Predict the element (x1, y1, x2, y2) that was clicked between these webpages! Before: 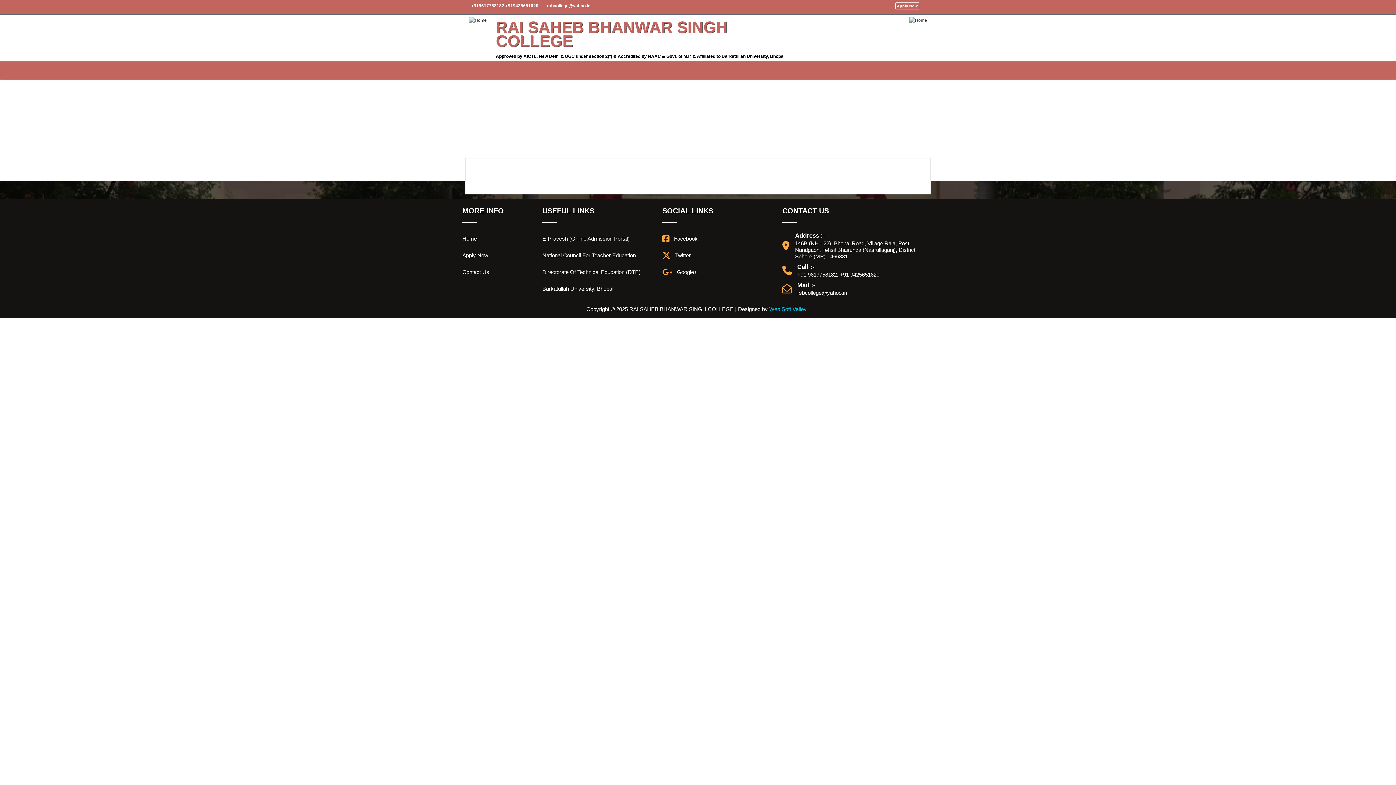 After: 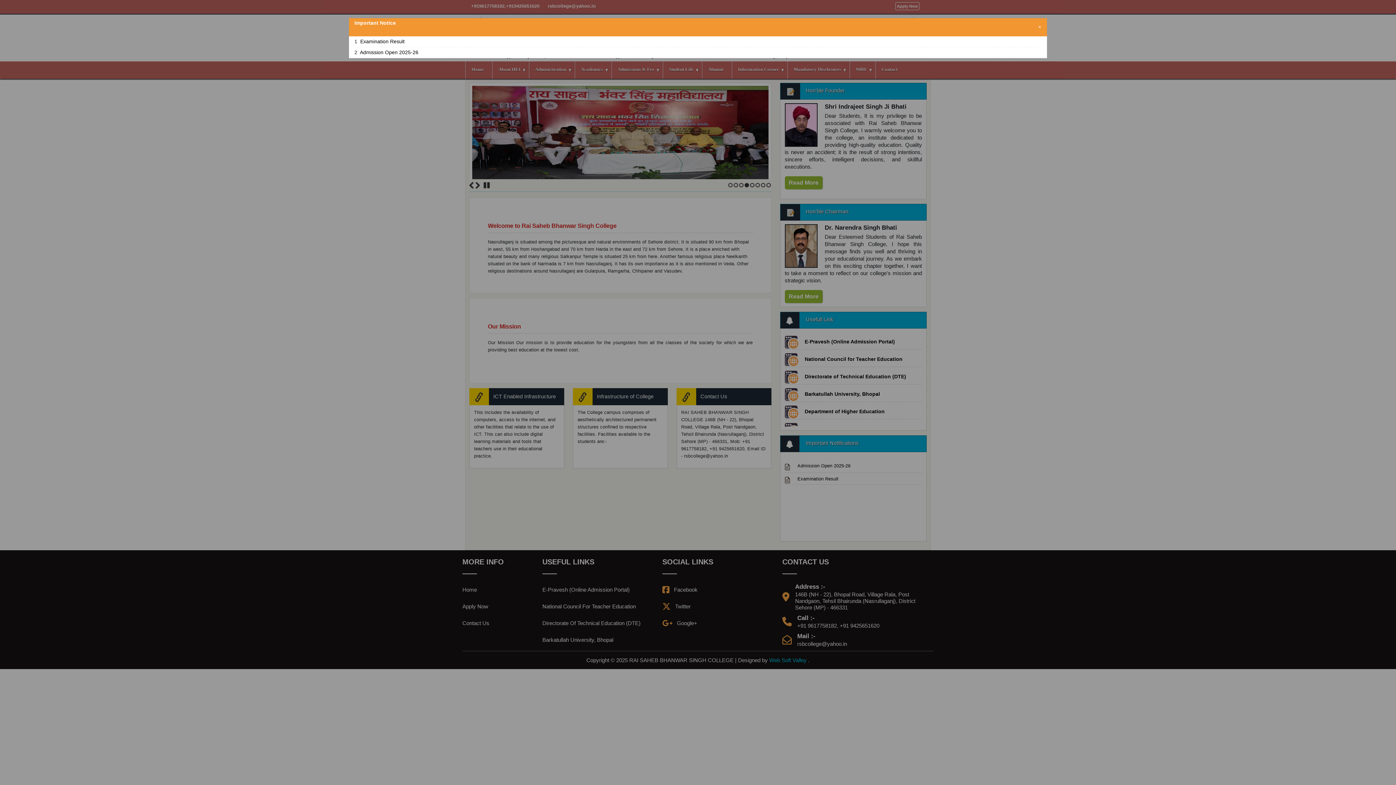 Action: bbox: (462, 232, 477, 245) label: Home